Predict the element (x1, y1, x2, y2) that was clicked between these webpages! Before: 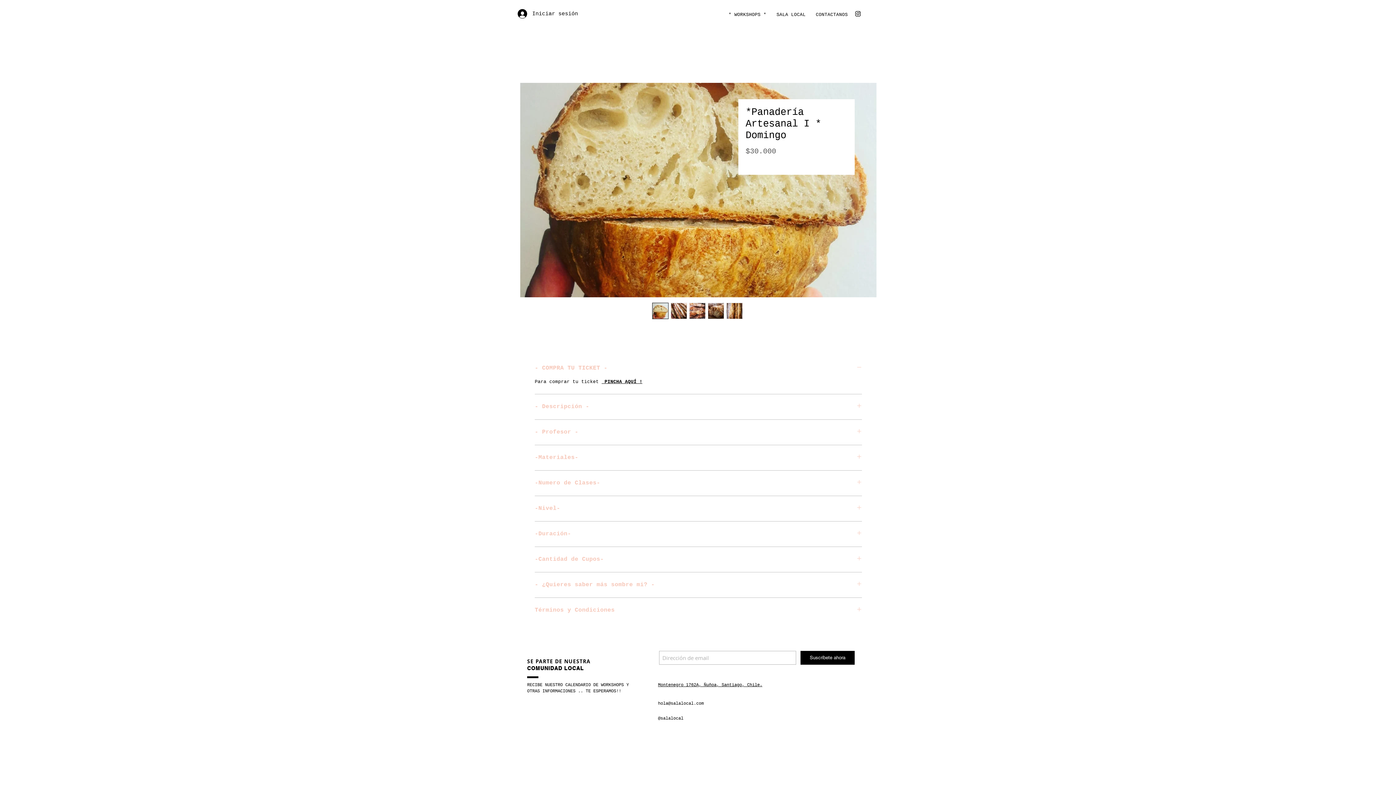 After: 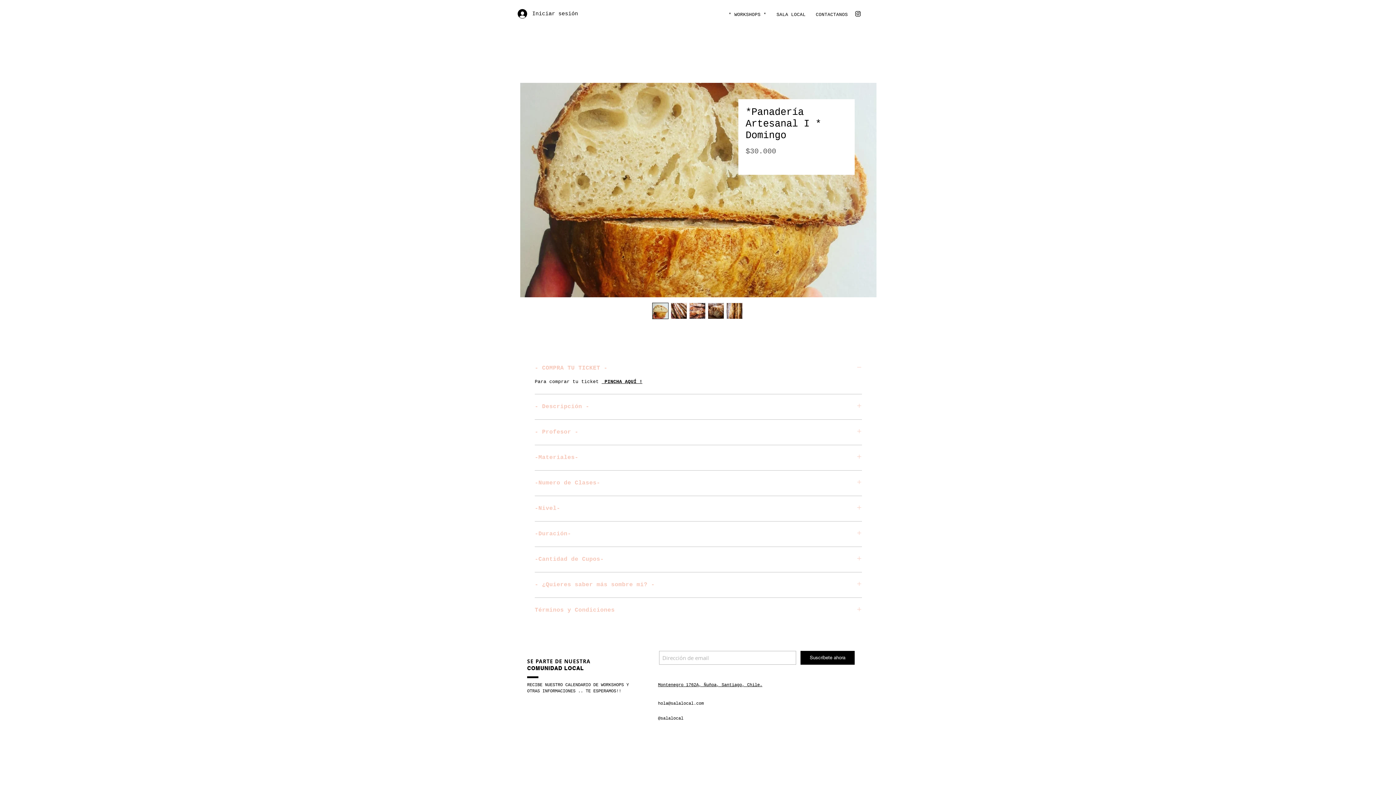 Action: label: hola@salalocal.com bbox: (658, 701, 704, 706)